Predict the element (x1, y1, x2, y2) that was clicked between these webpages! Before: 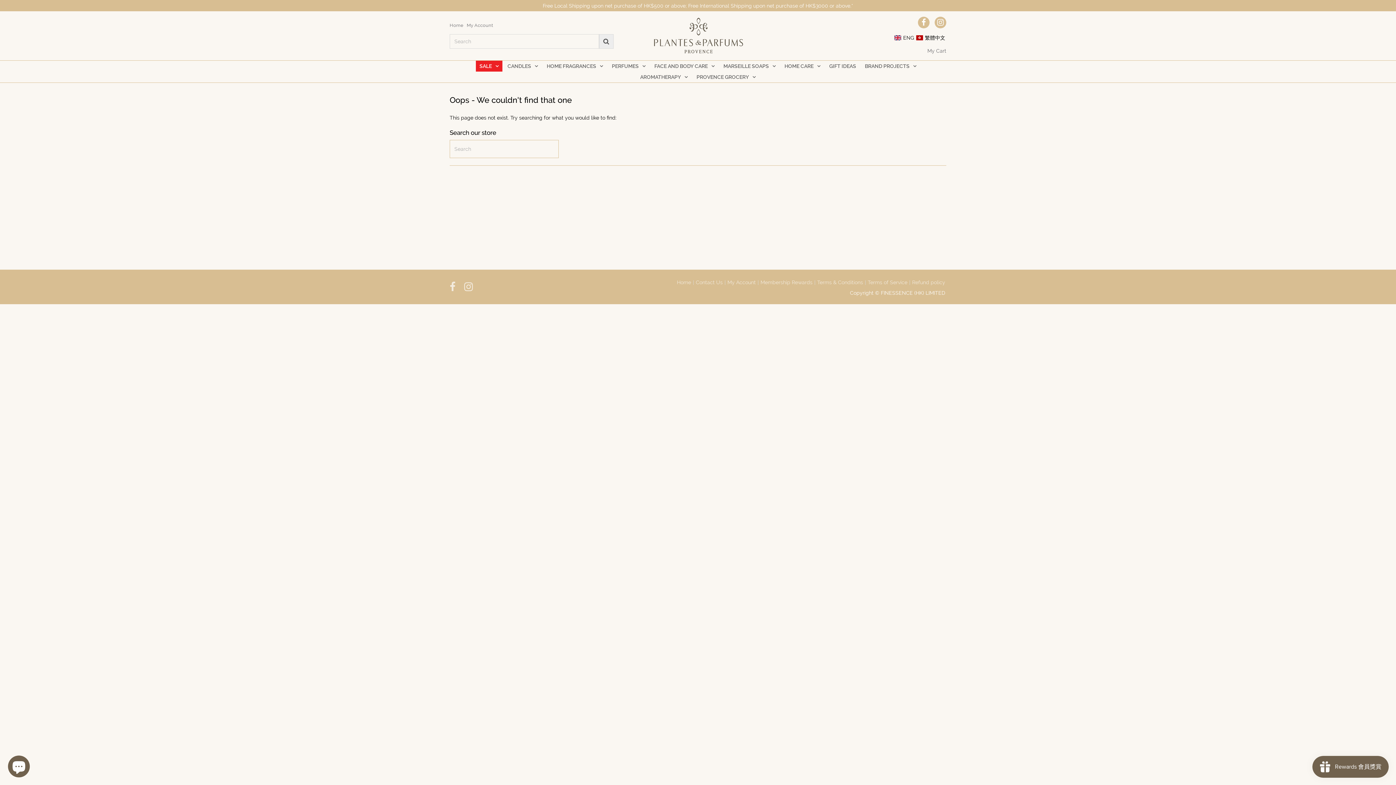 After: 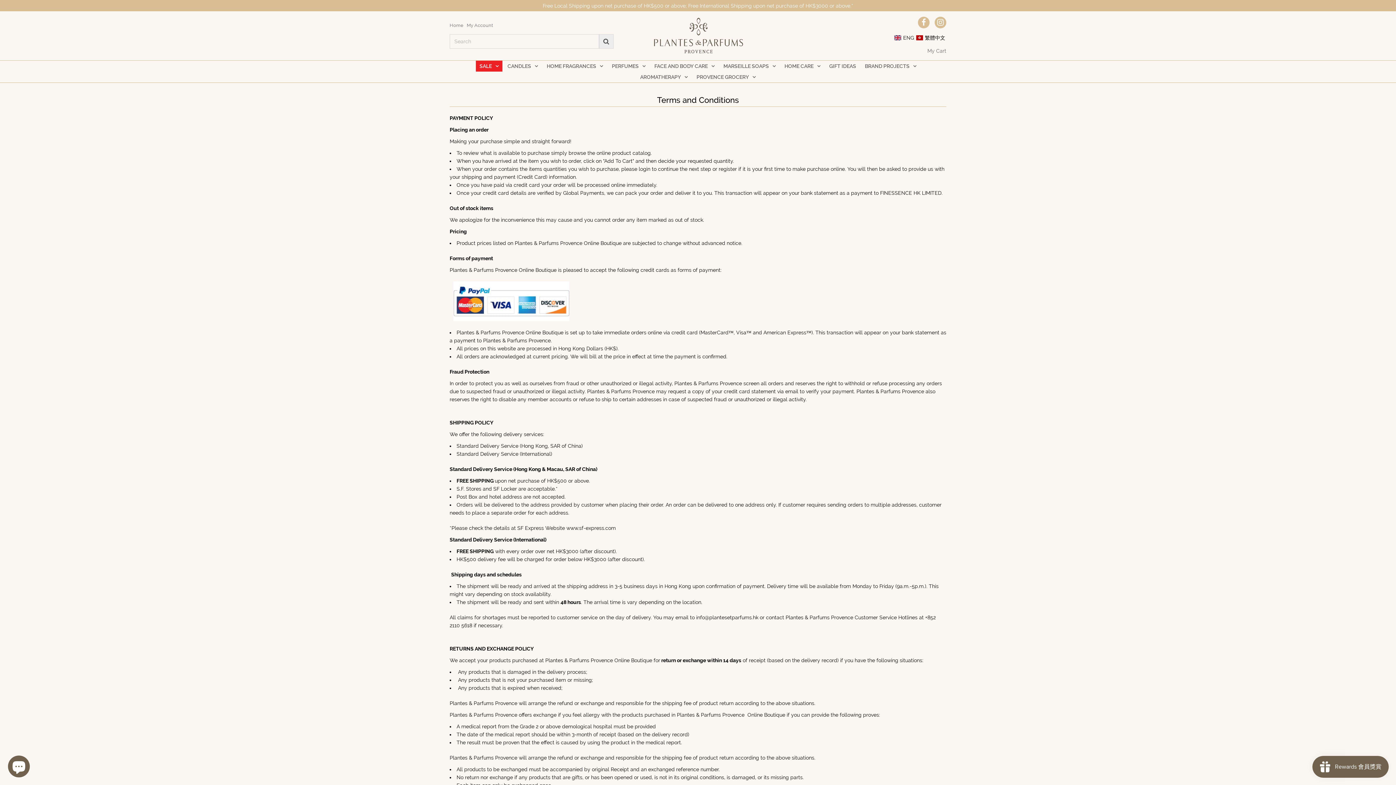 Action: label: Terms & Conditions bbox: (817, 279, 863, 285)